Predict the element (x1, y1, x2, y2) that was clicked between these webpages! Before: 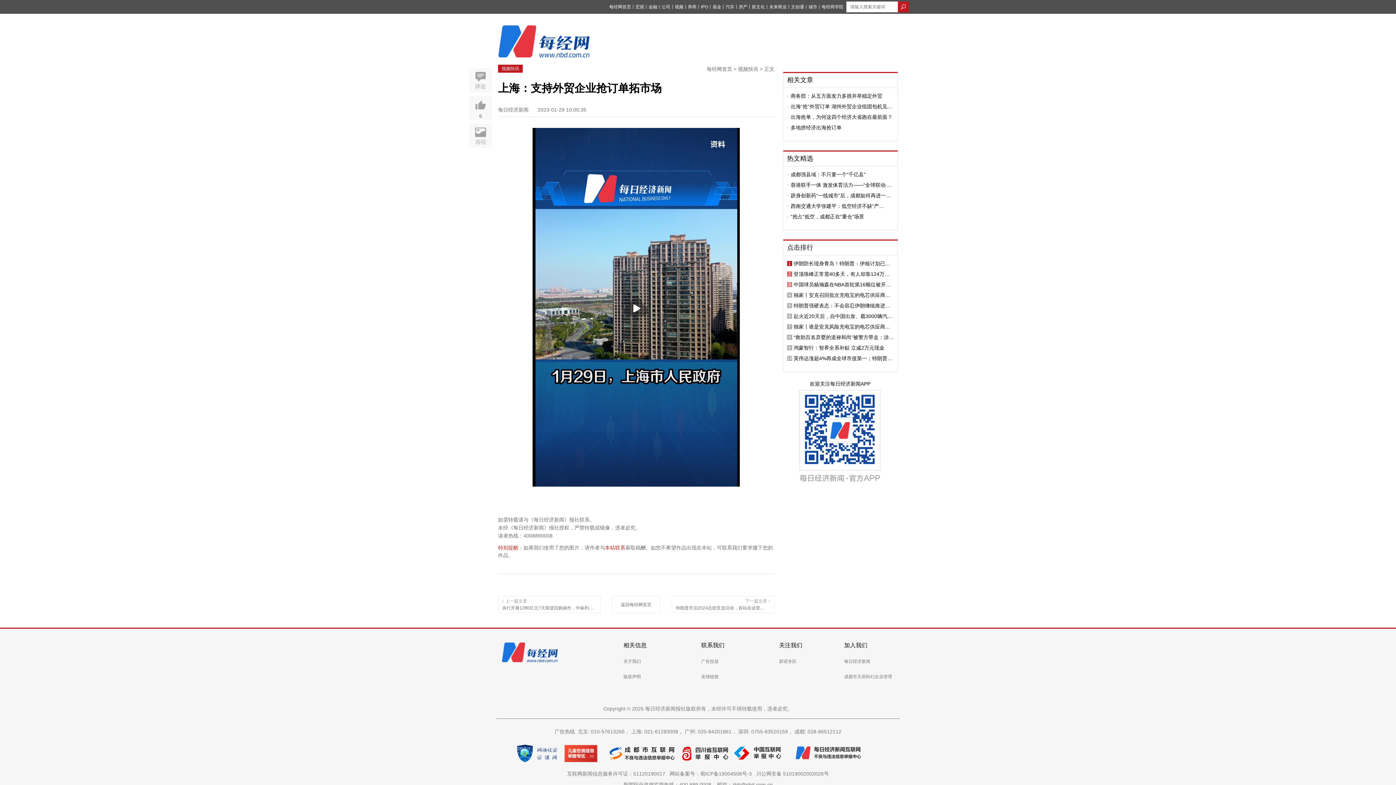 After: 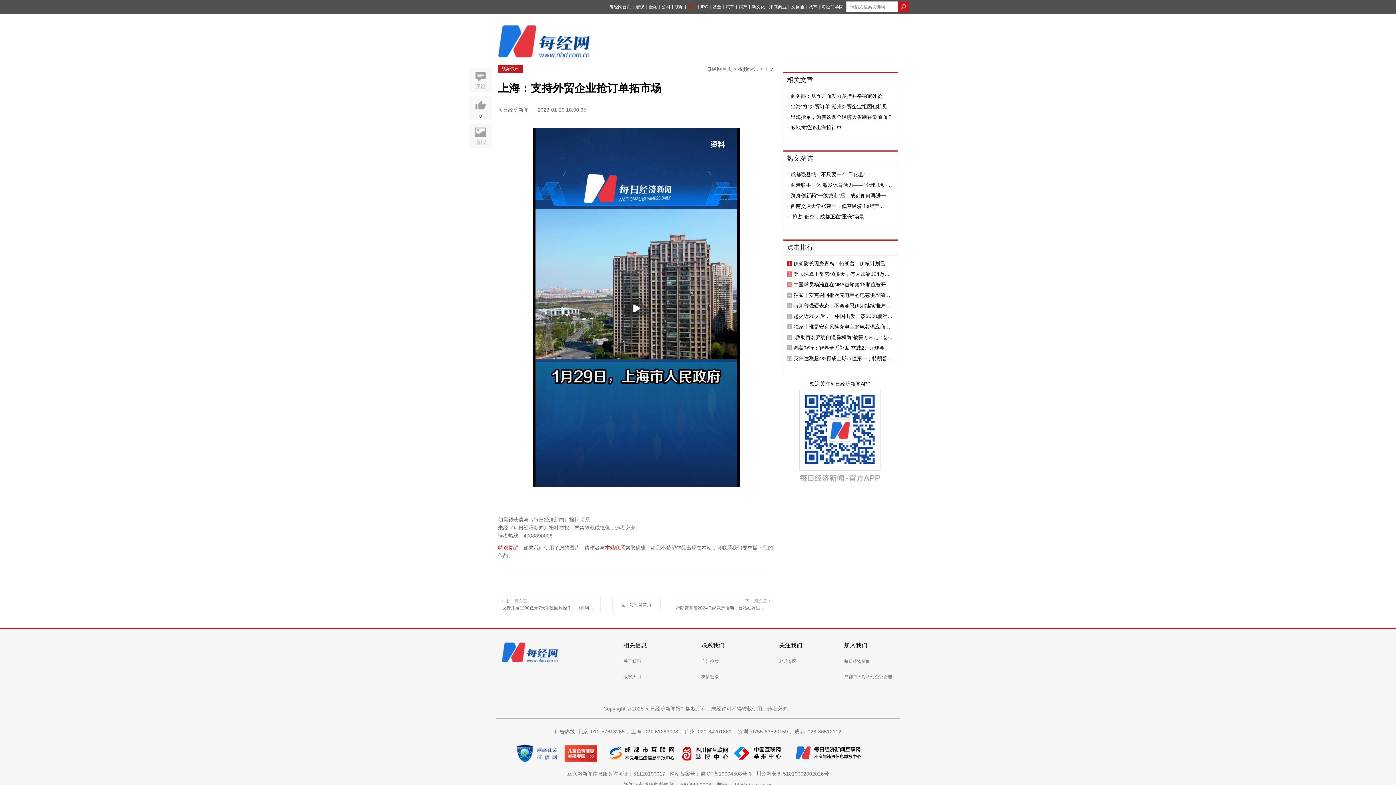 Action: label: 券商 bbox: (688, 4, 696, 9)